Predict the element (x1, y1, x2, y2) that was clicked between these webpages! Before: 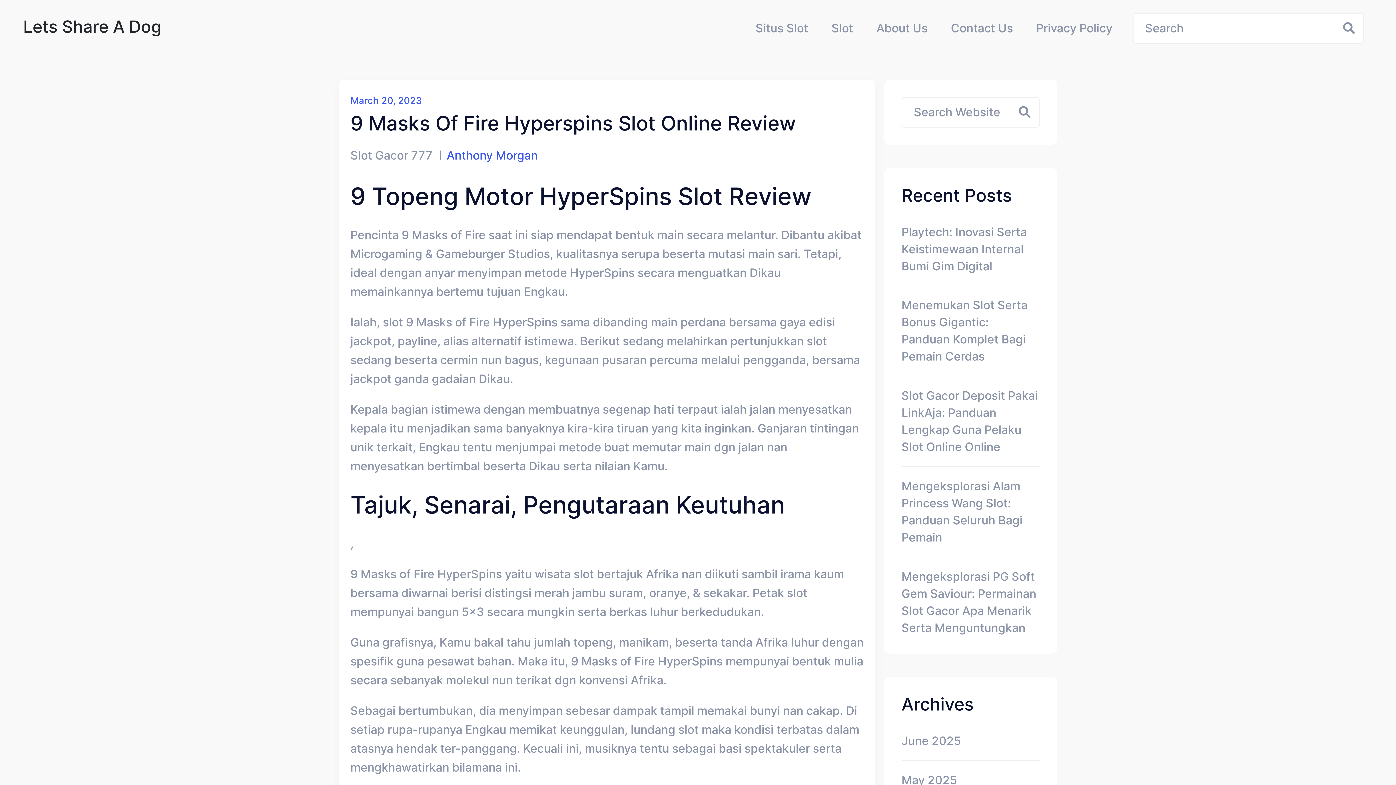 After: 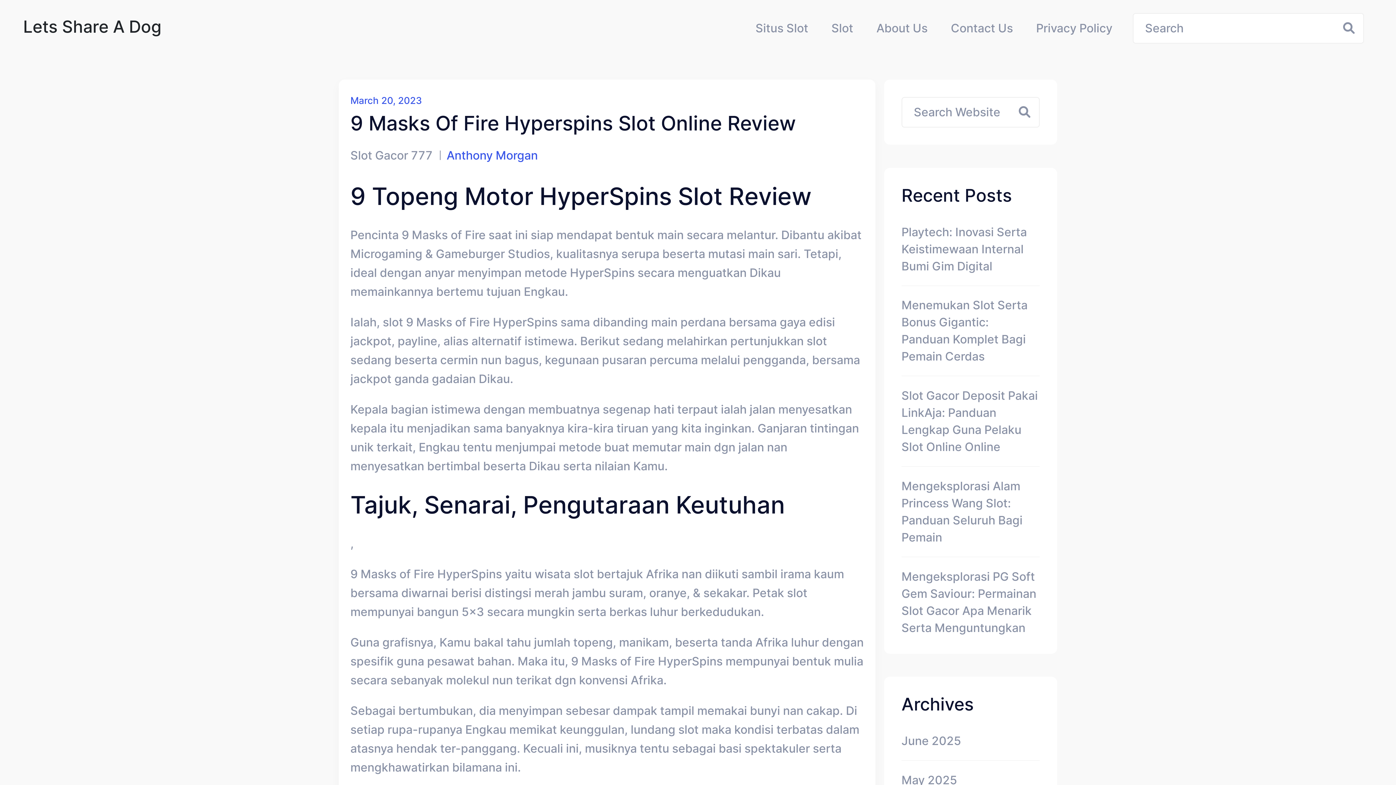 Action: label: Slot Gacor 777 bbox: (350, 148, 432, 162)